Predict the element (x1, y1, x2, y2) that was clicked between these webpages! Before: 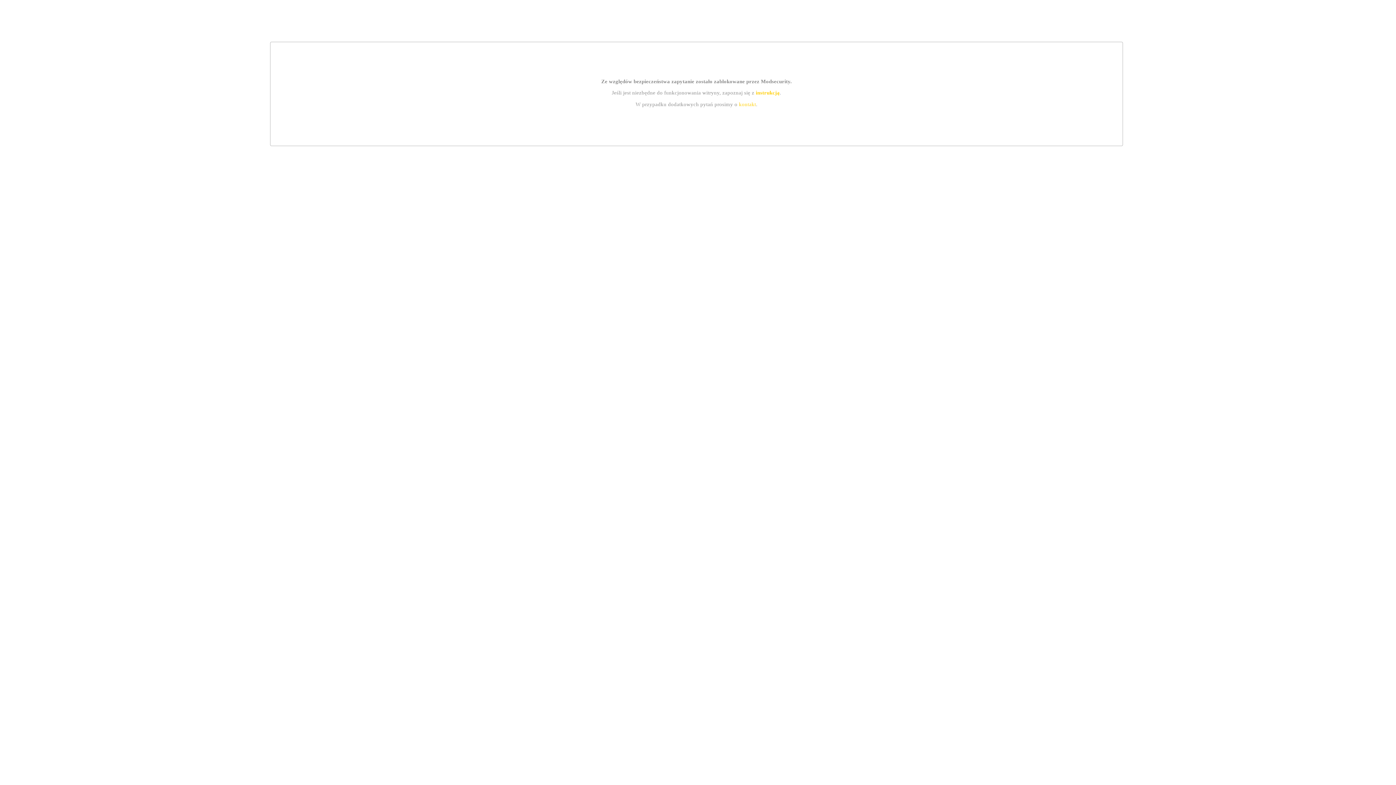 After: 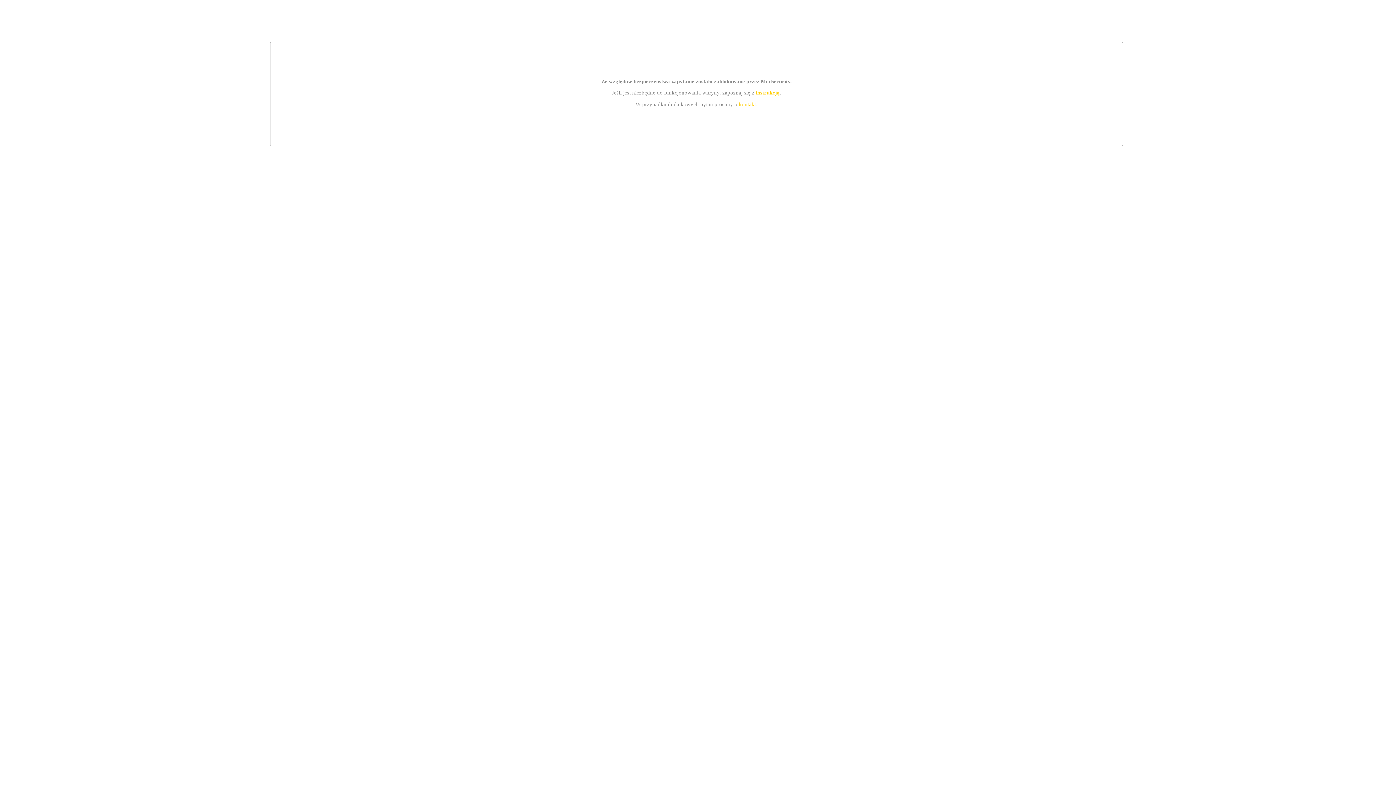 Action: label: instrukcją bbox: (755, 89, 779, 95)